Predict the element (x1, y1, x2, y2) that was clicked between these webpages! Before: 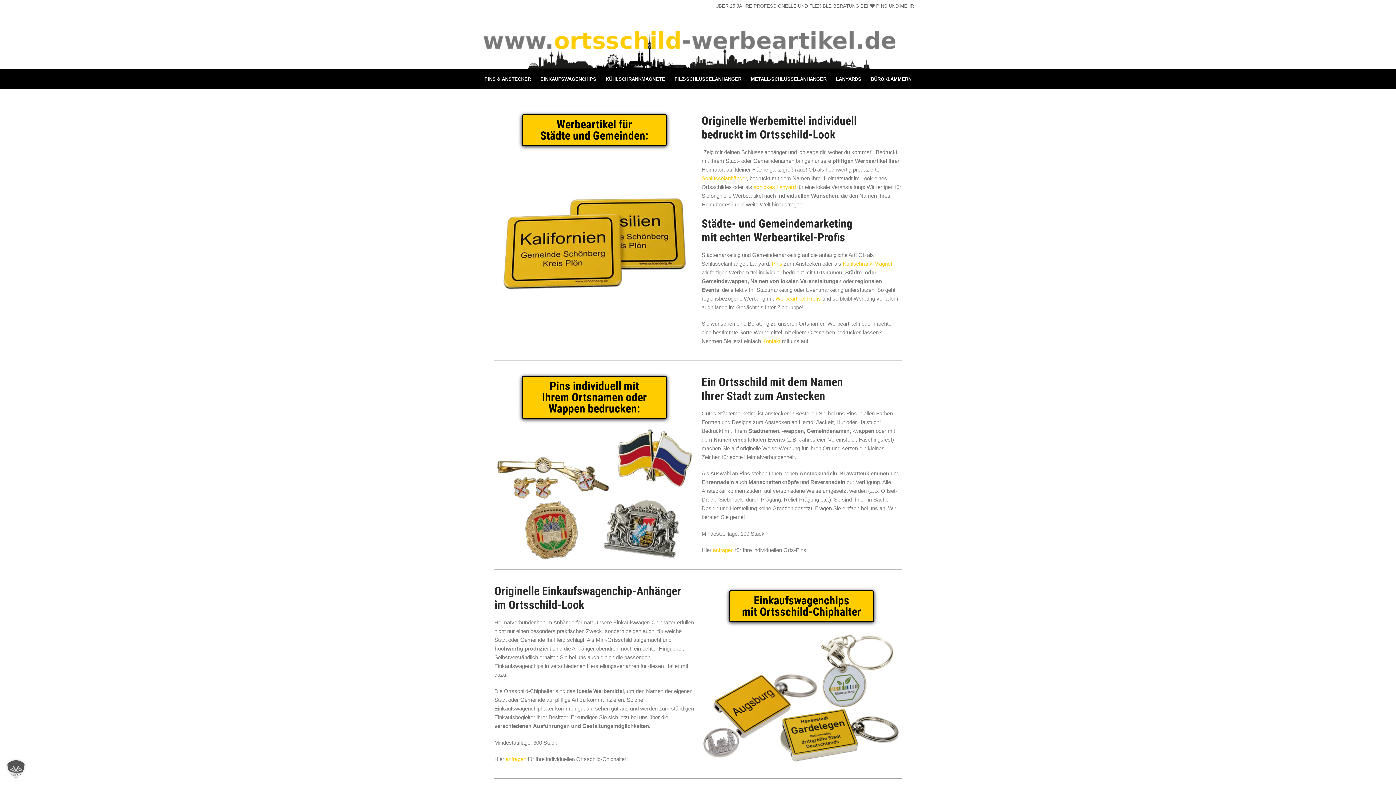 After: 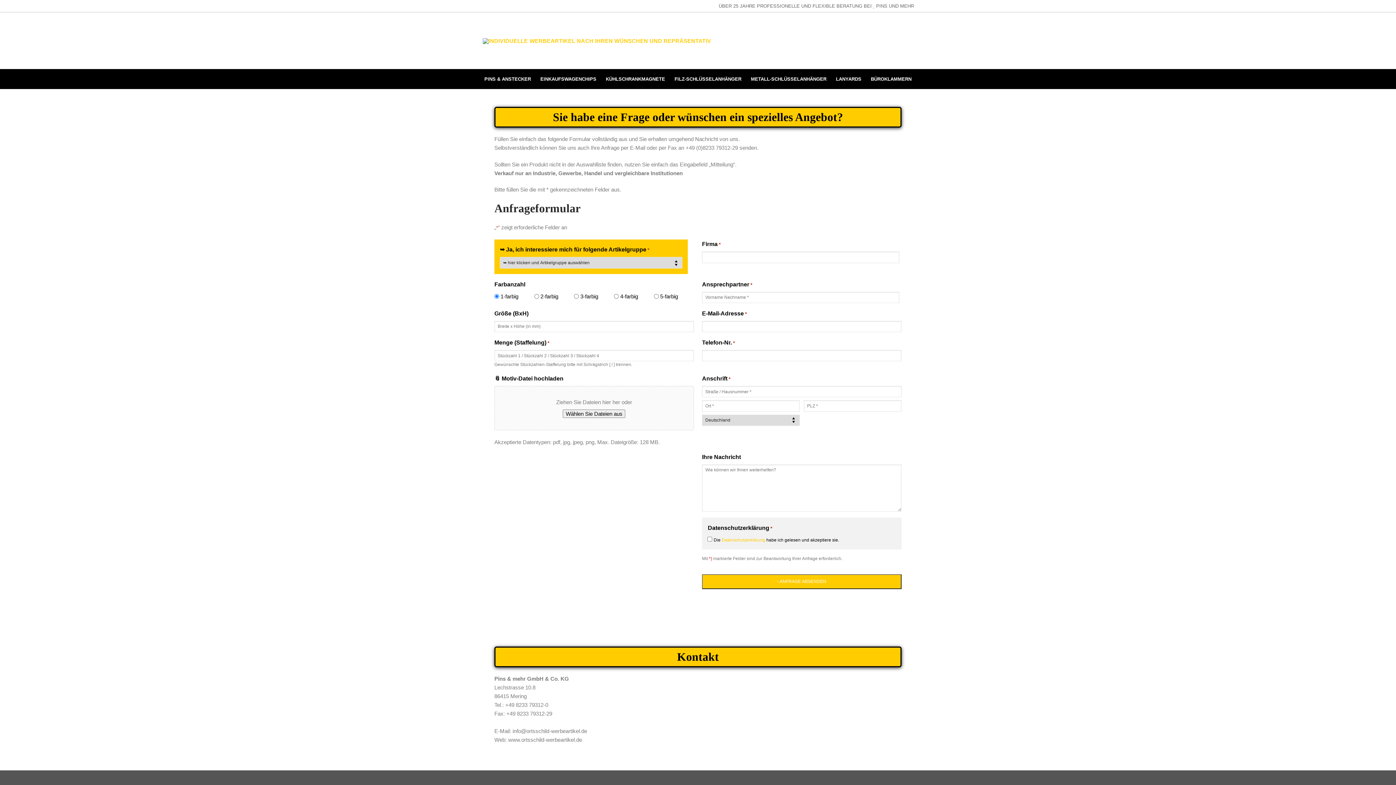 Action: label: anfragen bbox: (713, 547, 733, 553)